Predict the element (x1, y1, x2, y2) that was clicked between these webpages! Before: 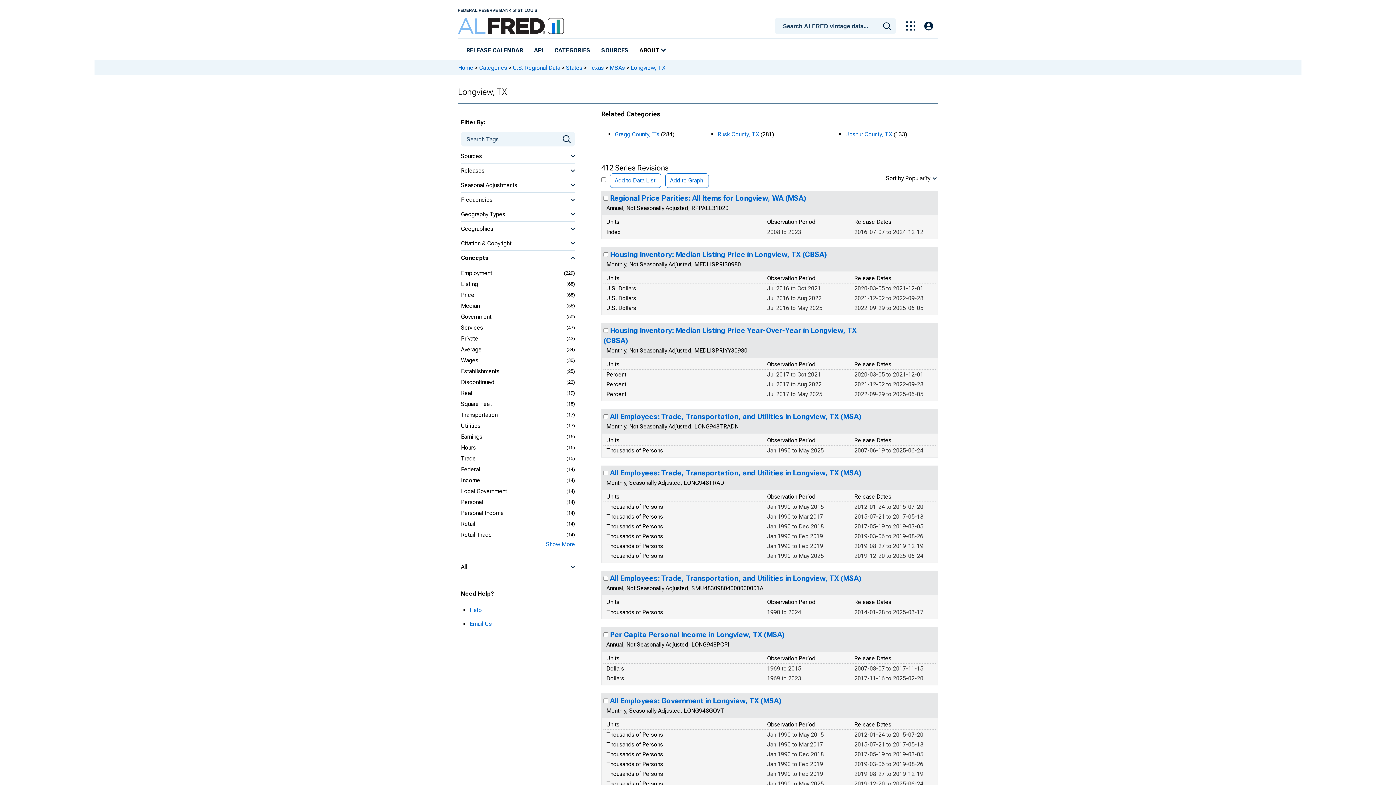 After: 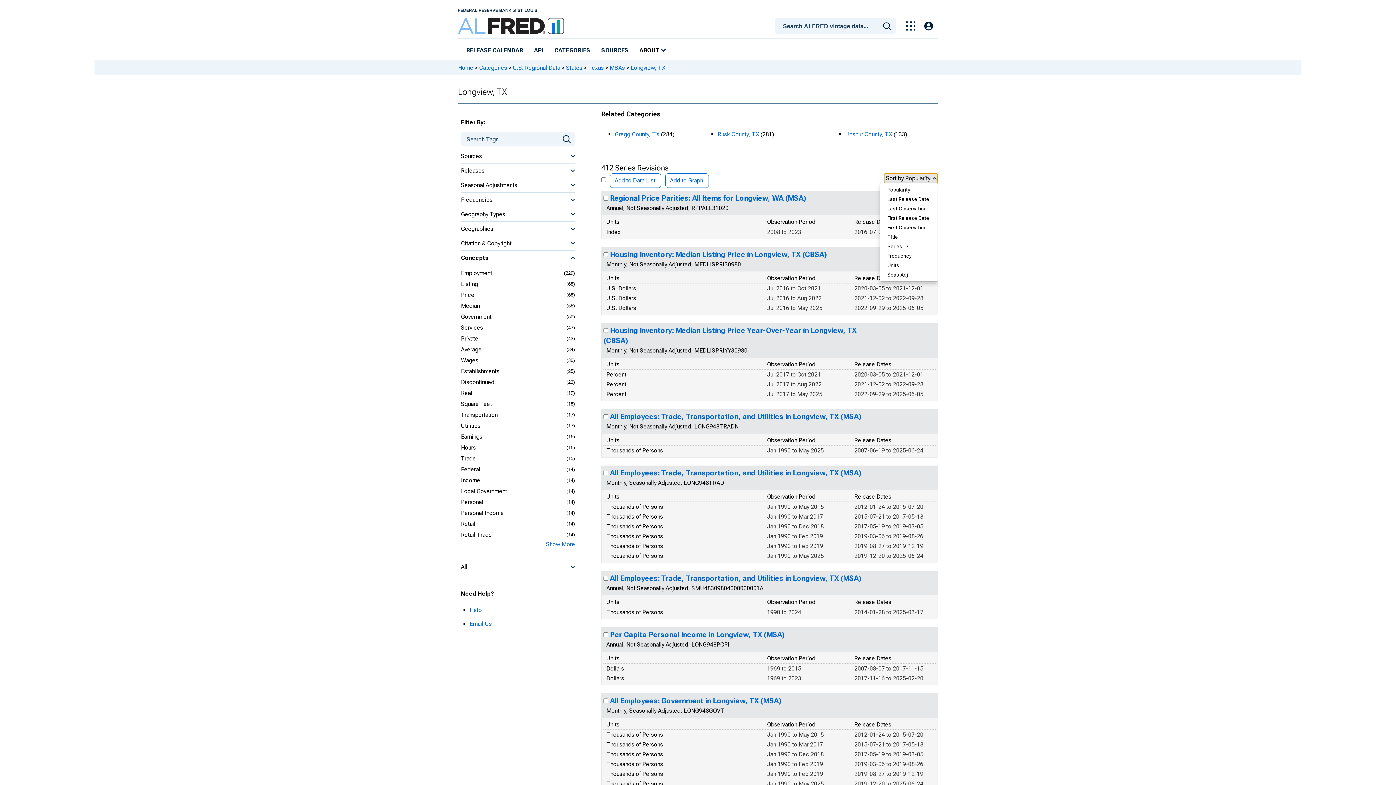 Action: bbox: (884, 173, 938, 183) label: Sort by Popularity